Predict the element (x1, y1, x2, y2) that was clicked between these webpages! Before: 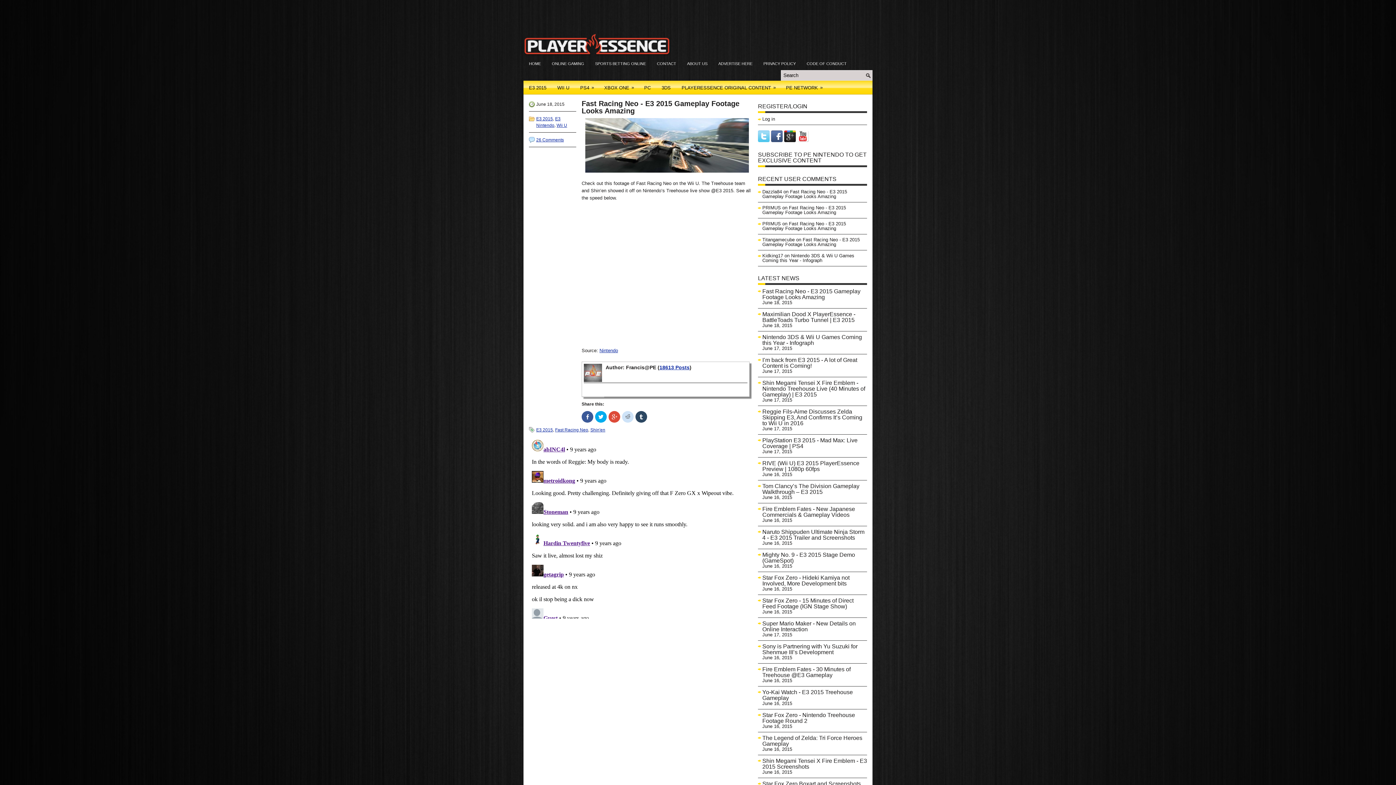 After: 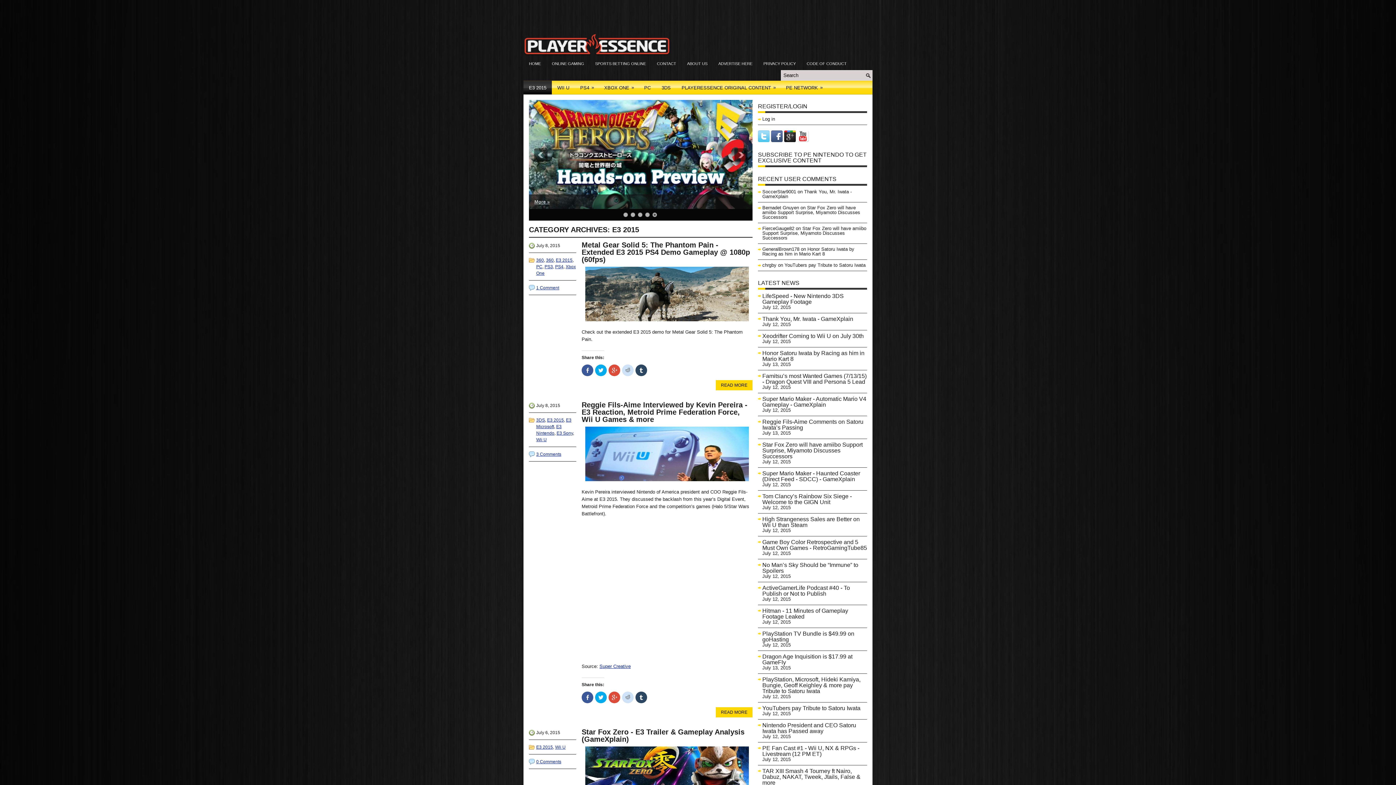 Action: label: E3 2015 bbox: (536, 116, 553, 121)